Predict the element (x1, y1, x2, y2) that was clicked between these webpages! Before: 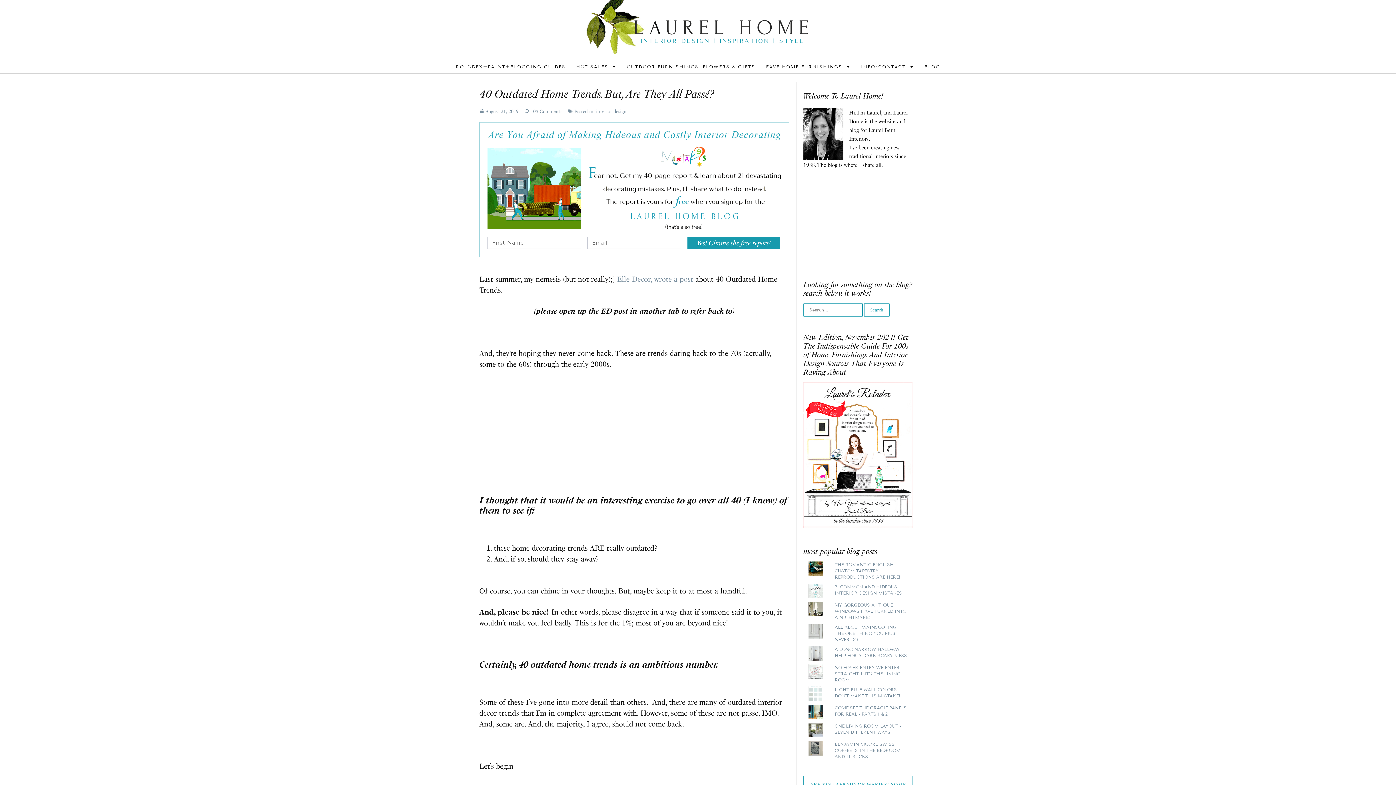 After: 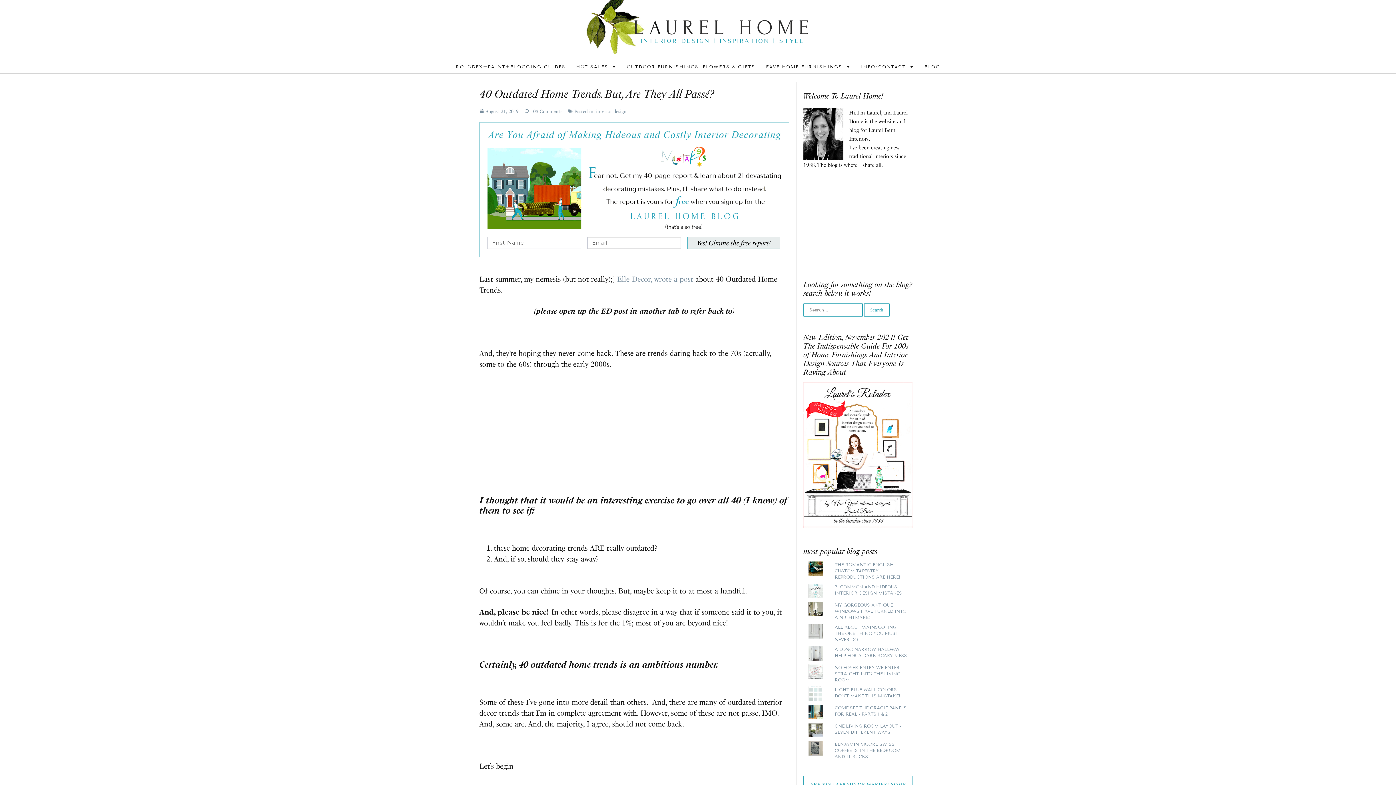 Action: bbox: (687, 236, 780, 248) label: Yes! Gimme the free report!